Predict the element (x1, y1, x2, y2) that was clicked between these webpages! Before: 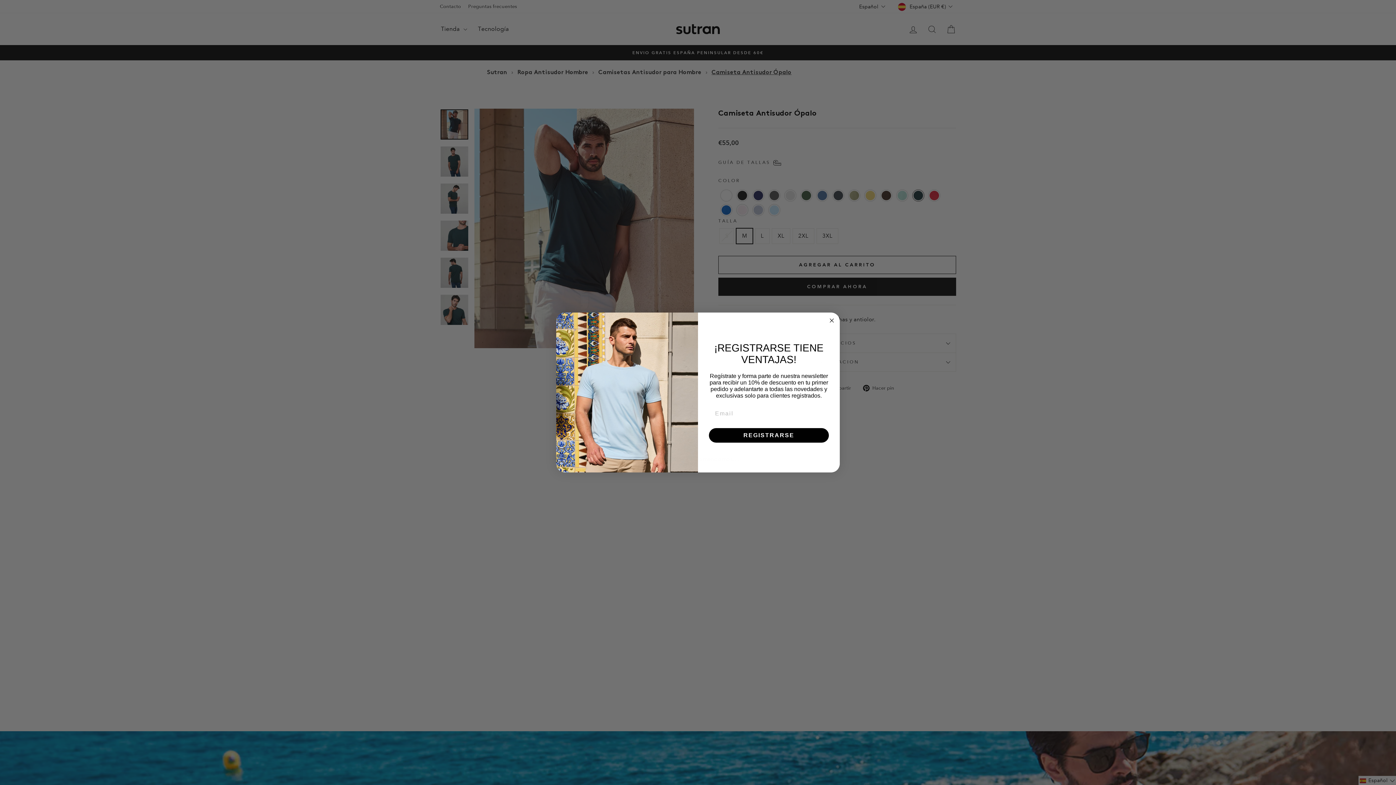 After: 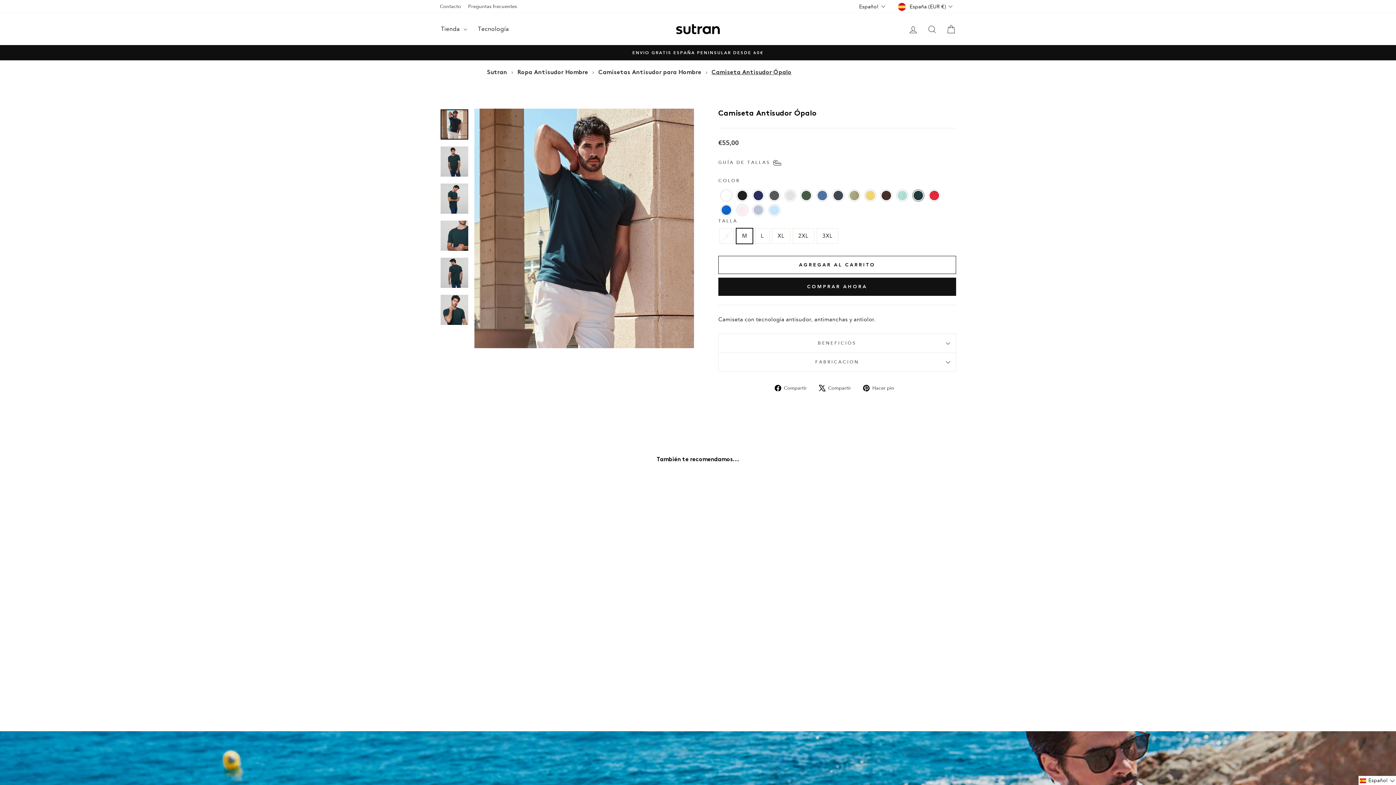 Action: bbox: (827, 316, 836, 325) label: Close dialog